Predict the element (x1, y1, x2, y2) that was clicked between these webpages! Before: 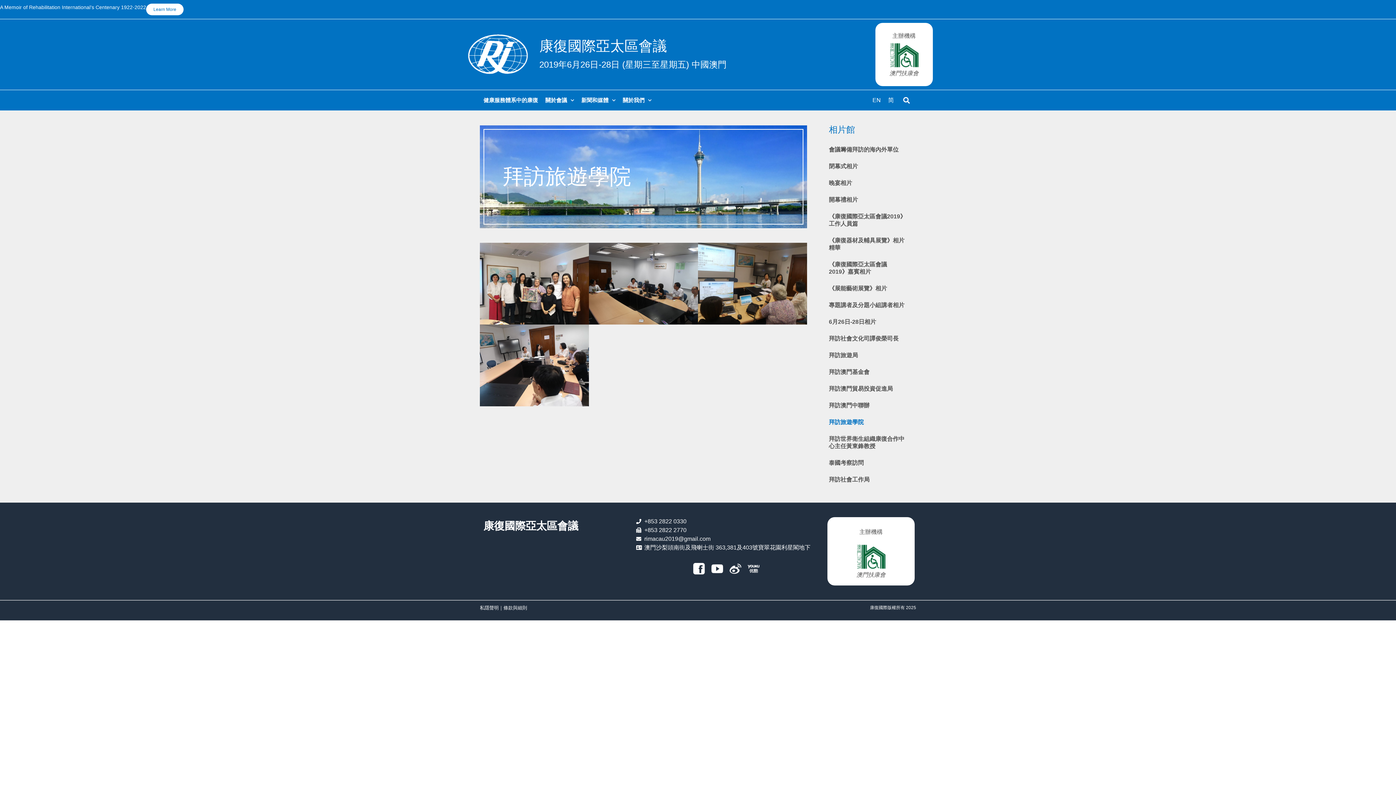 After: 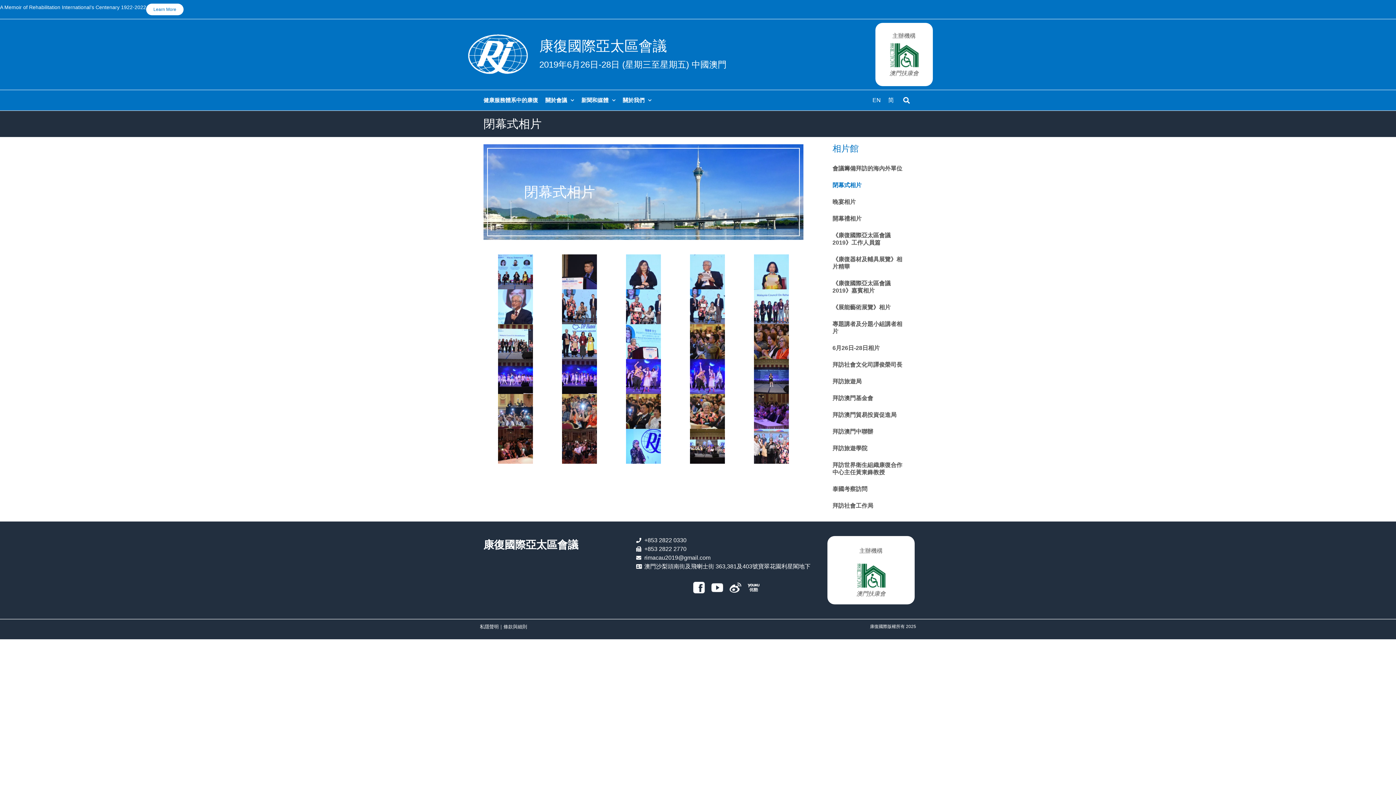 Action: bbox: (821, 158, 913, 175) label: 閉幕式相片